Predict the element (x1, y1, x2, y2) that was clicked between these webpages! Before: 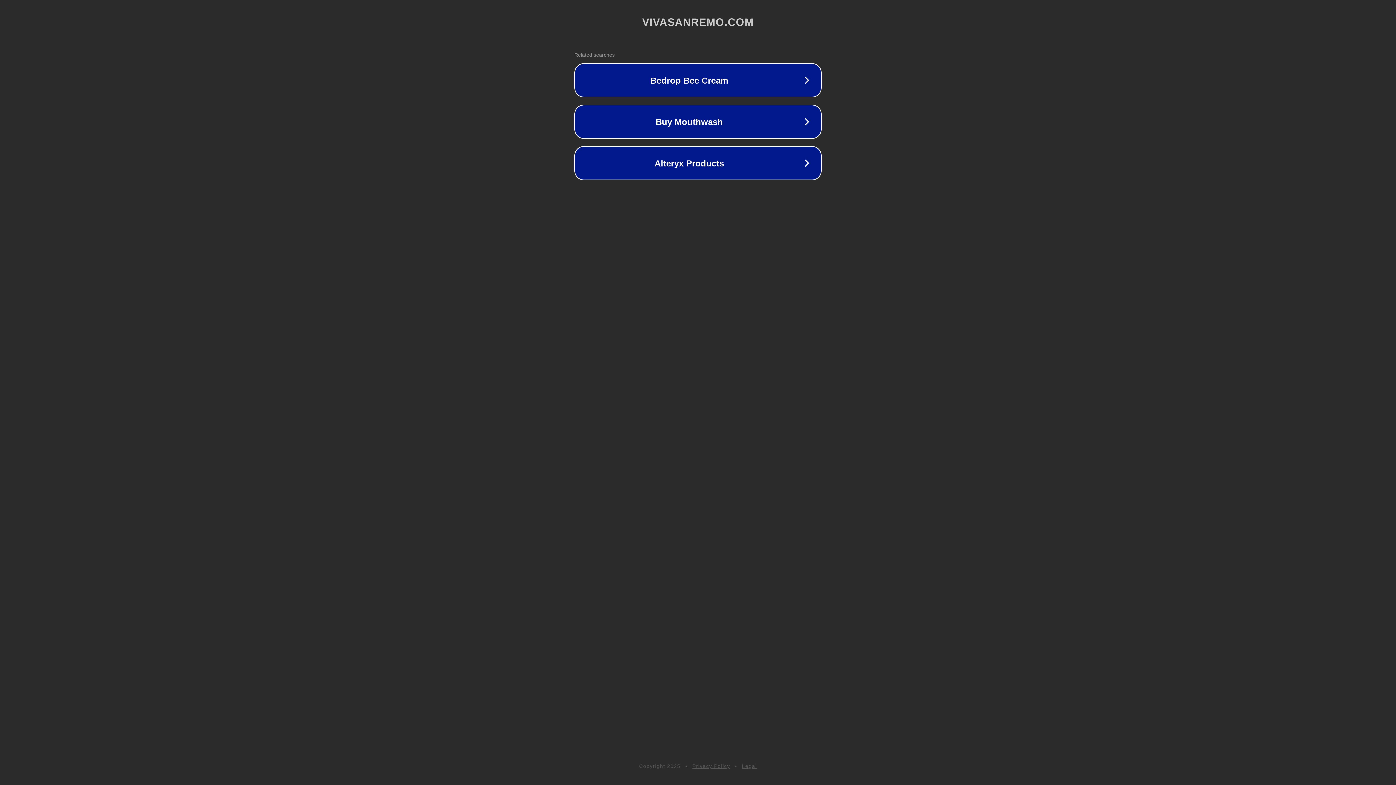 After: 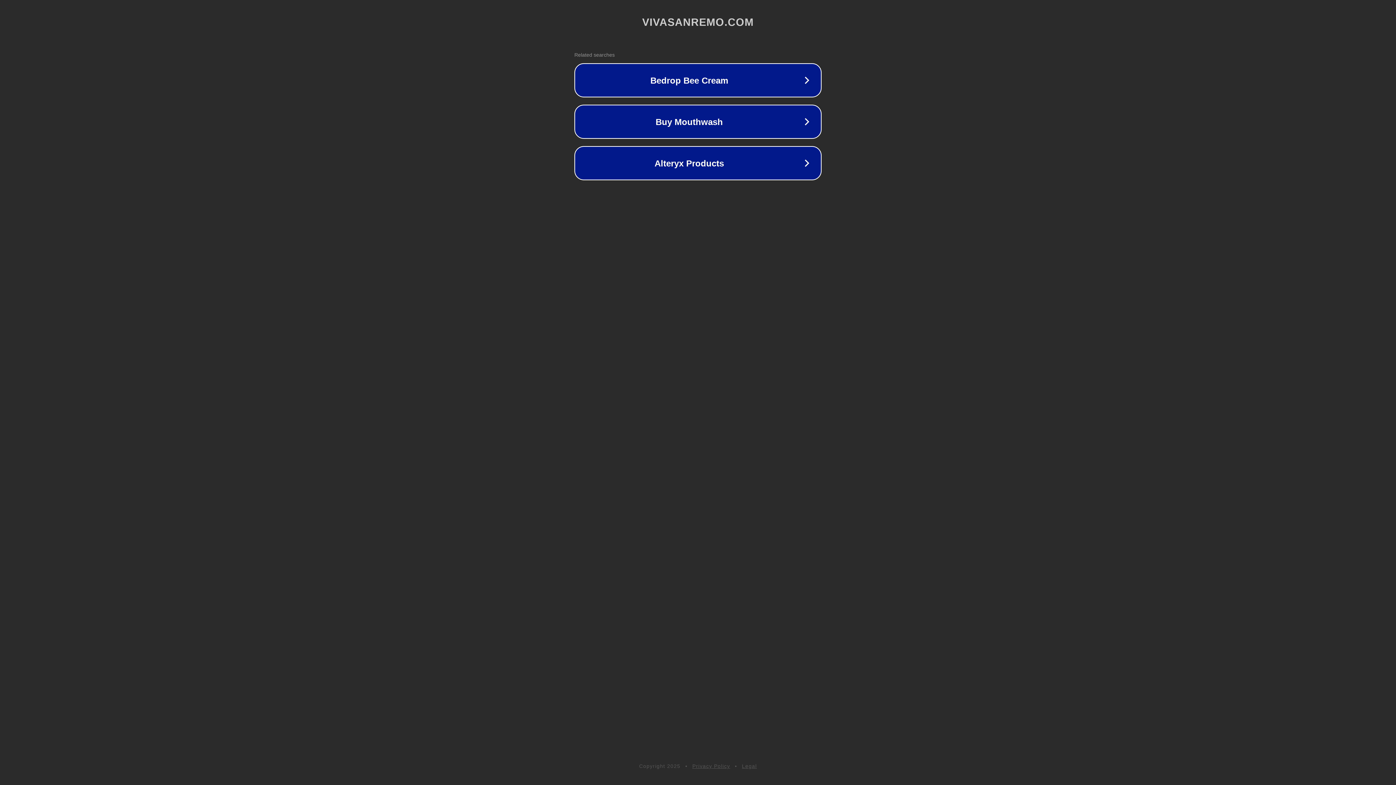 Action: bbox: (742, 763, 757, 769) label: Legal